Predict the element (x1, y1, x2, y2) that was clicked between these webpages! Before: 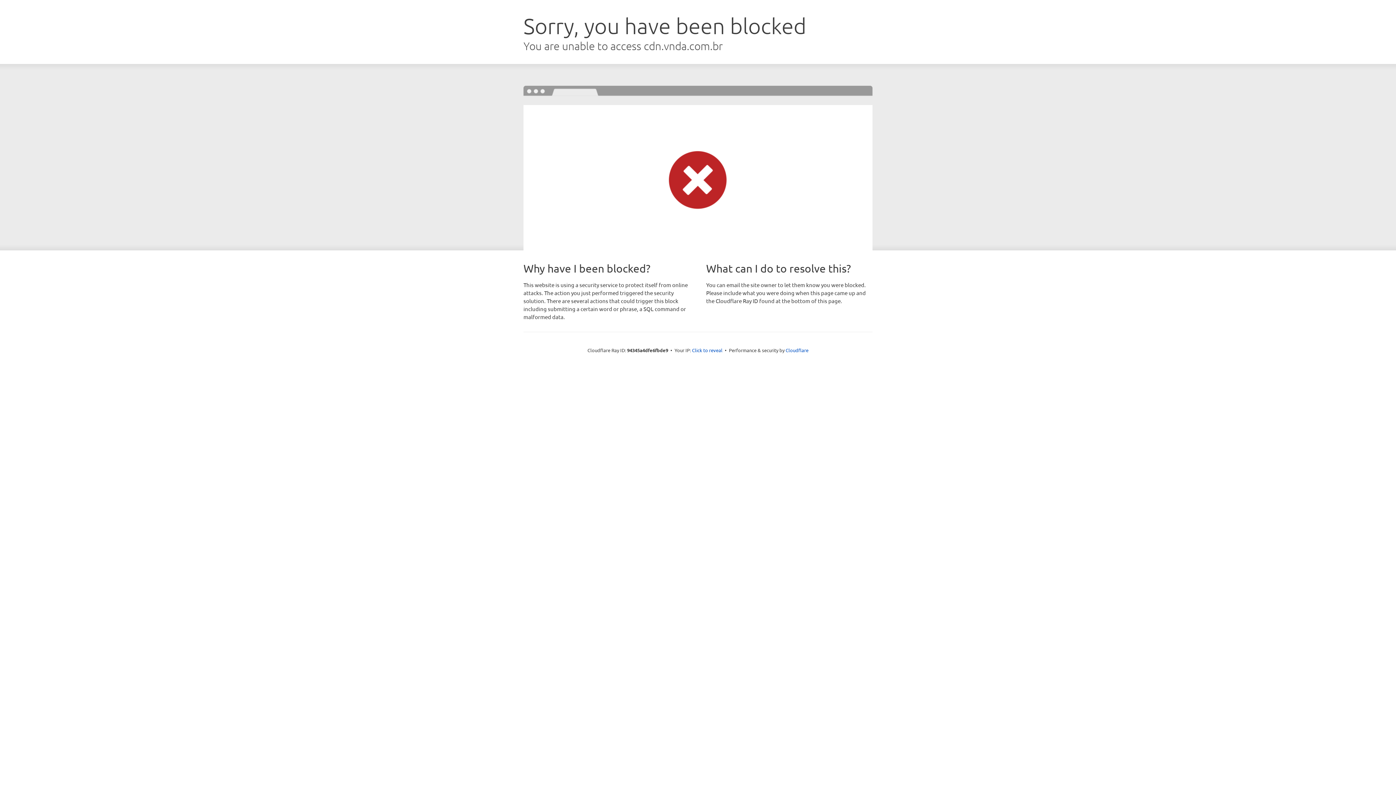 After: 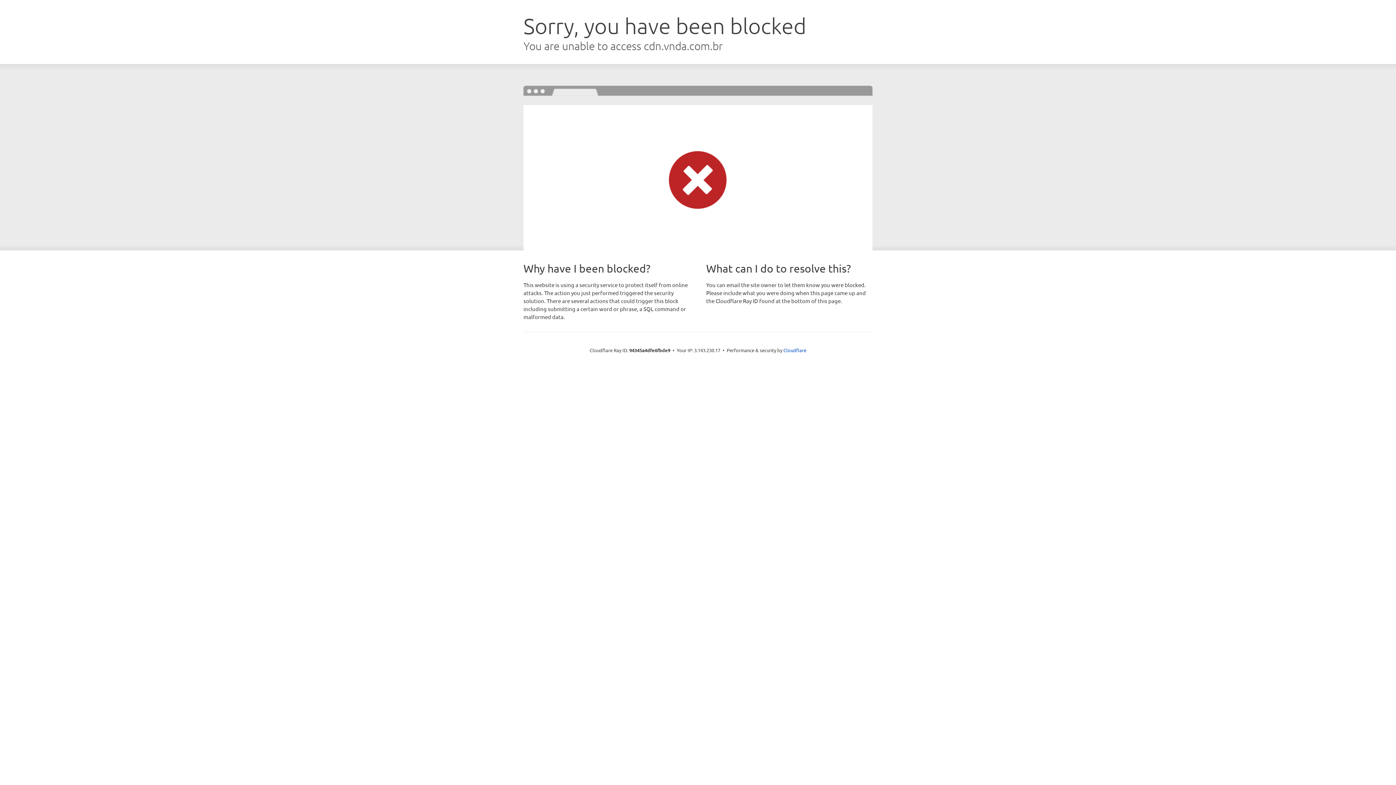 Action: bbox: (692, 346, 722, 353) label: Click to reveal